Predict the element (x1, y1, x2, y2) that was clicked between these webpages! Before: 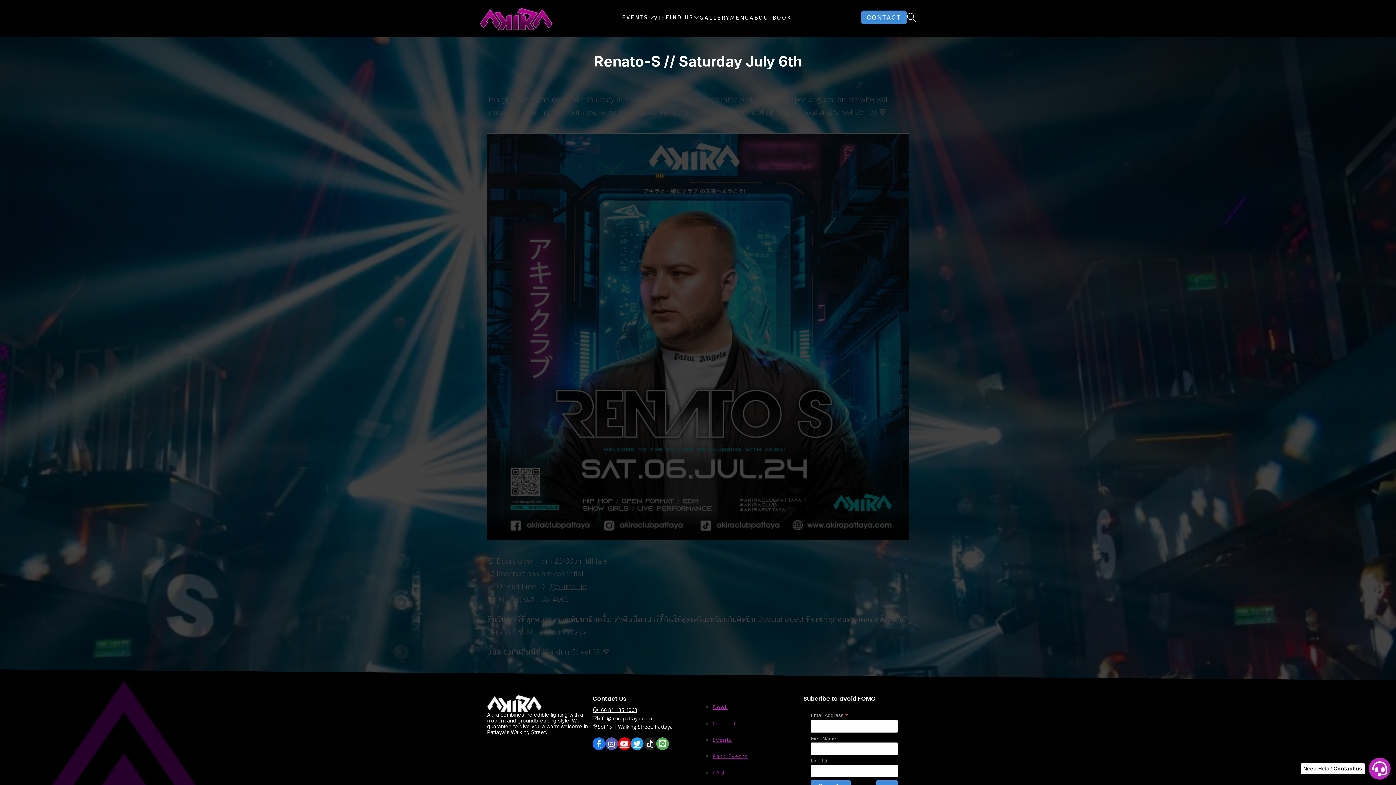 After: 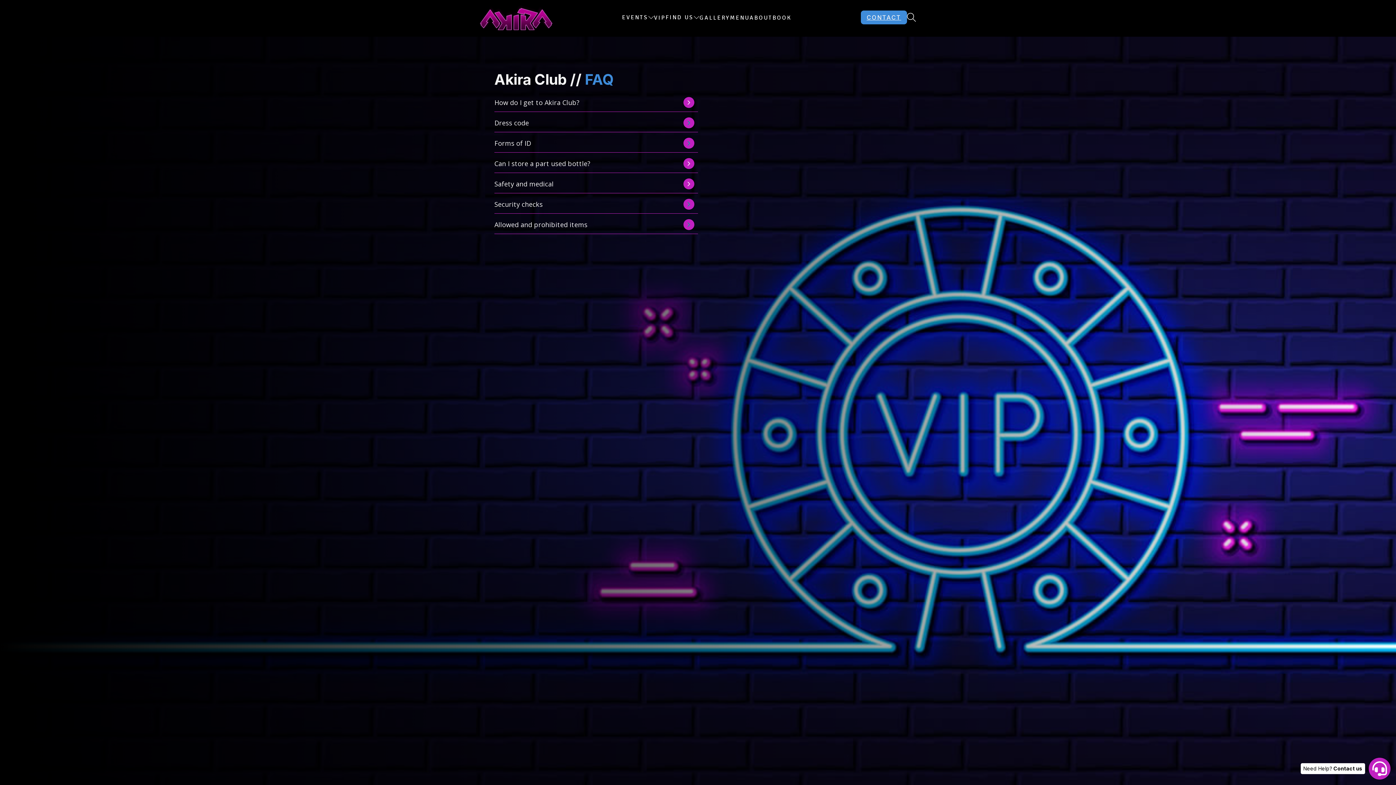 Action: bbox: (712, 769, 725, 776) label: FAQ